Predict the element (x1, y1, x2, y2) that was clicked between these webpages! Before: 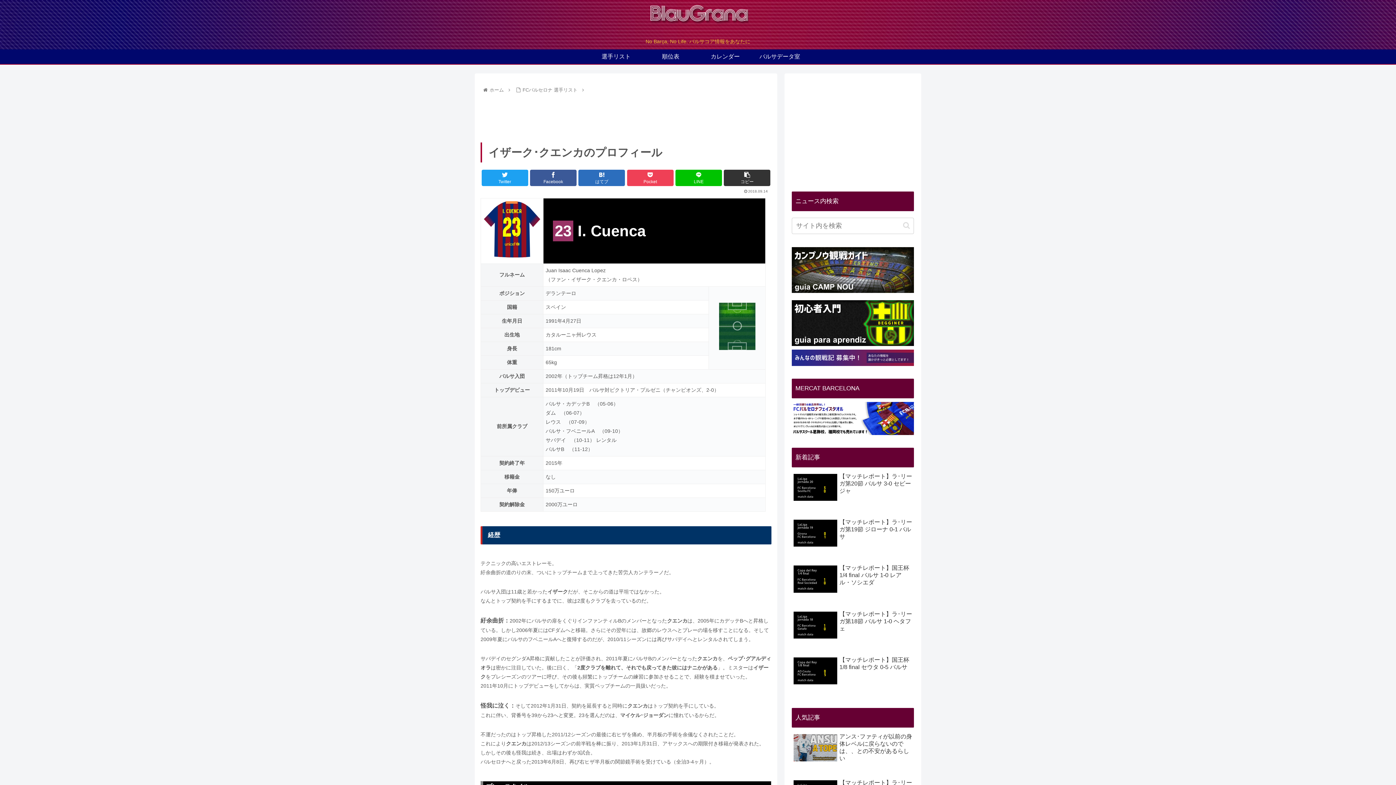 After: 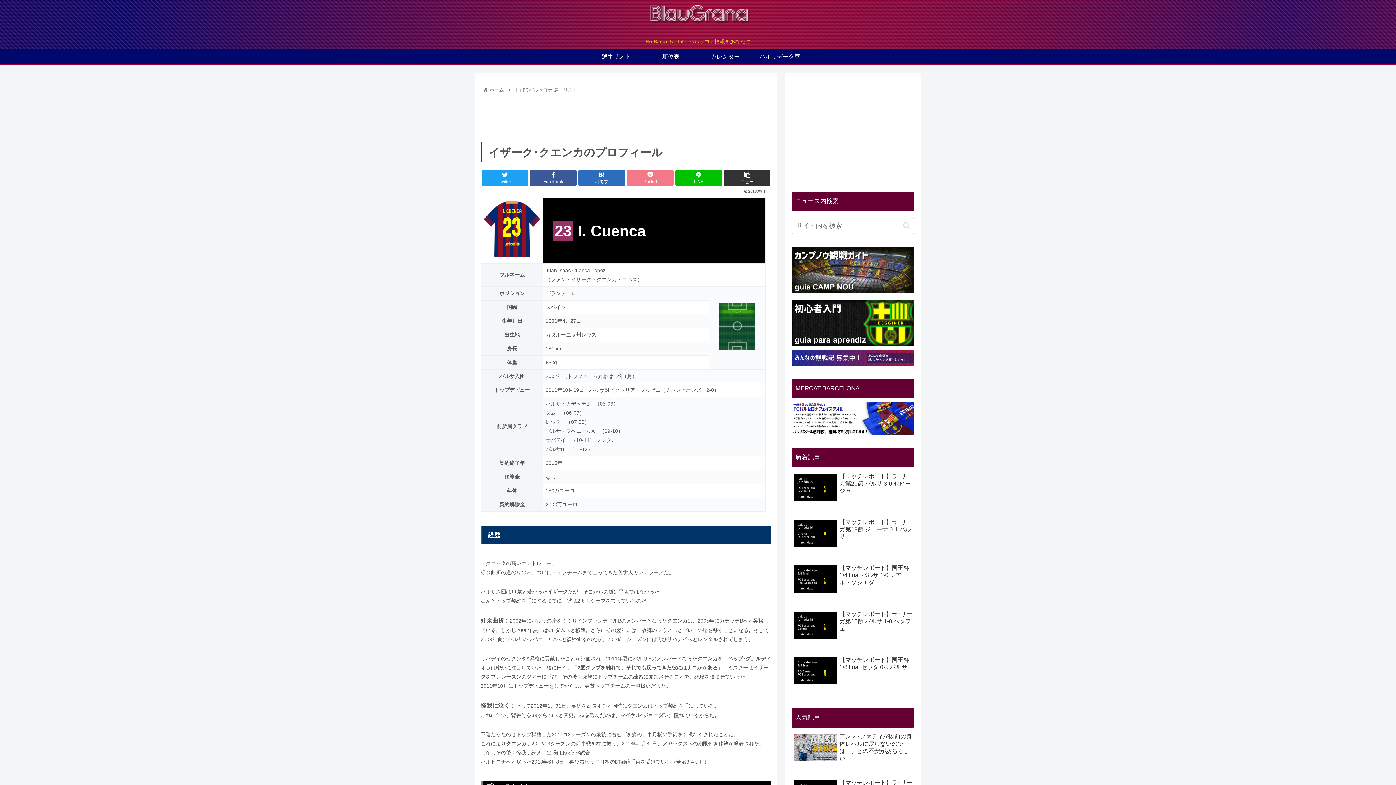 Action: label: Pocket bbox: (627, 169, 673, 186)